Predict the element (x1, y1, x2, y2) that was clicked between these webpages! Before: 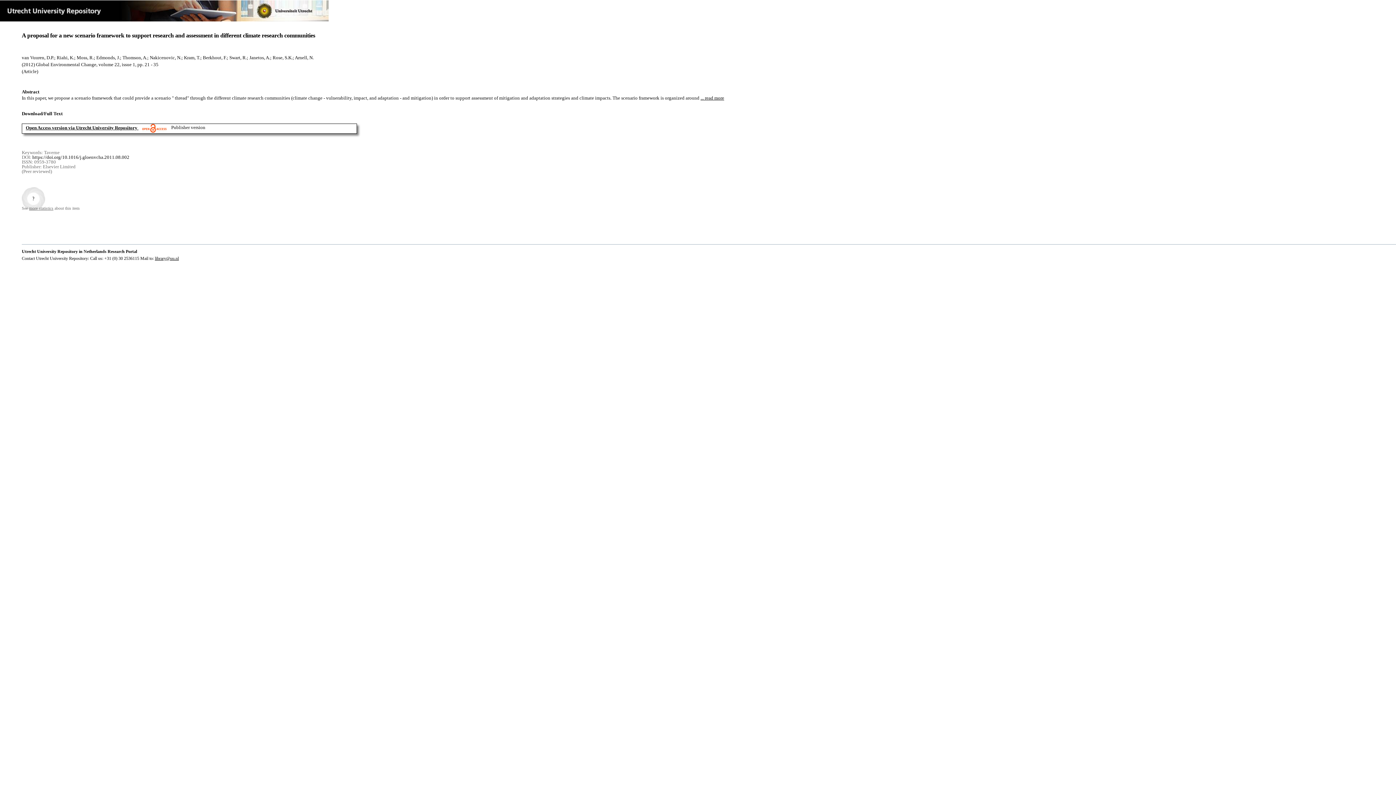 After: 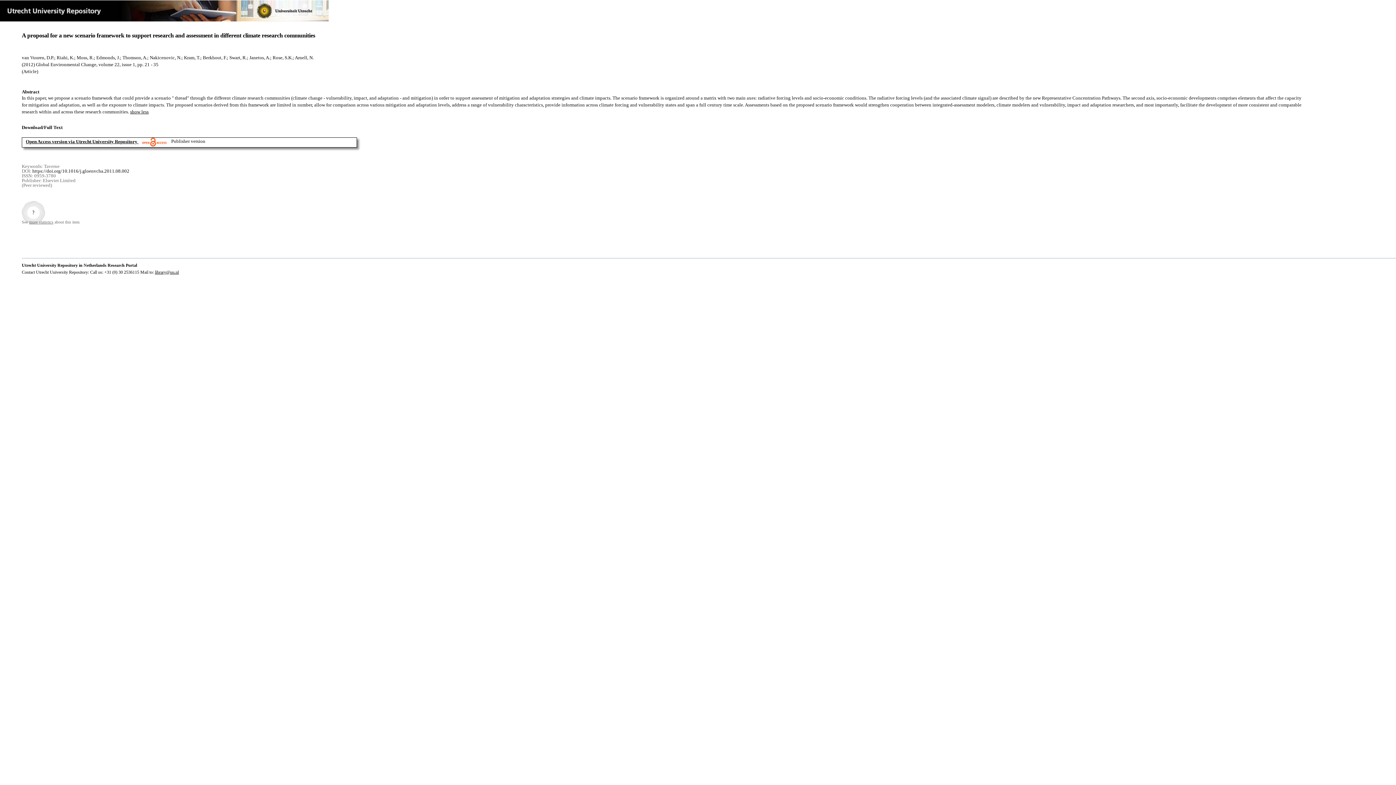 Action: bbox: (700, 95, 724, 100) label: ... read more